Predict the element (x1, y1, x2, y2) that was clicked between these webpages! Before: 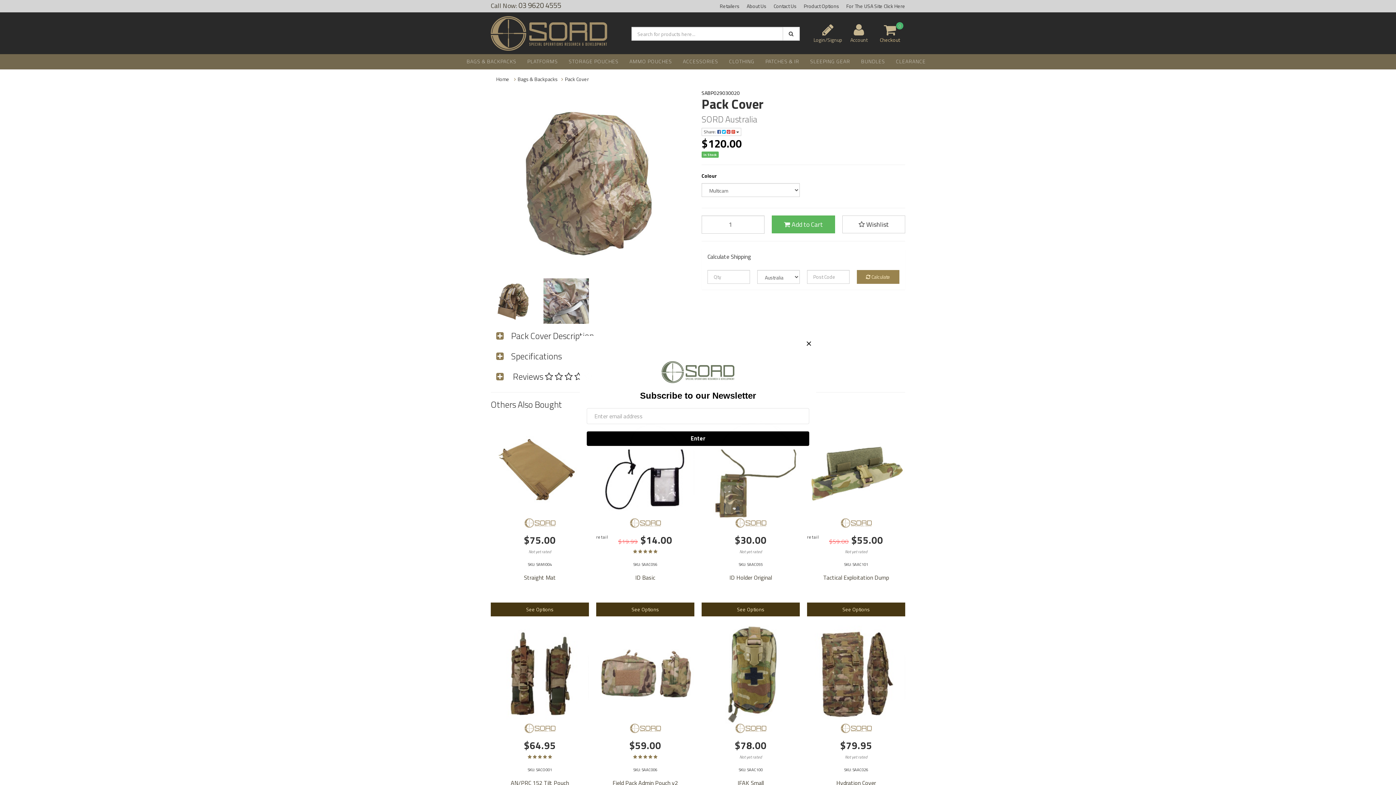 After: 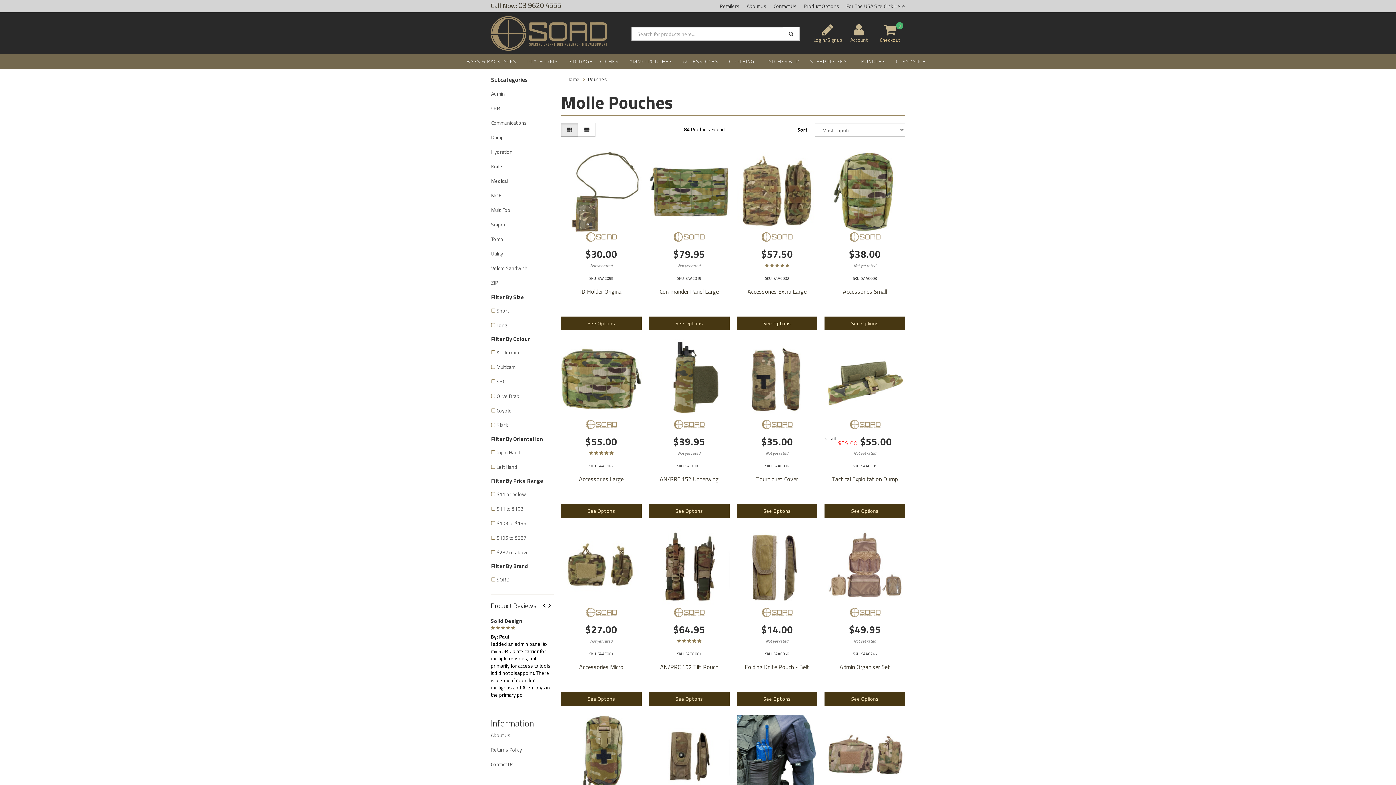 Action: label: STORAGE POUCHES bbox: (563, 54, 624, 68)